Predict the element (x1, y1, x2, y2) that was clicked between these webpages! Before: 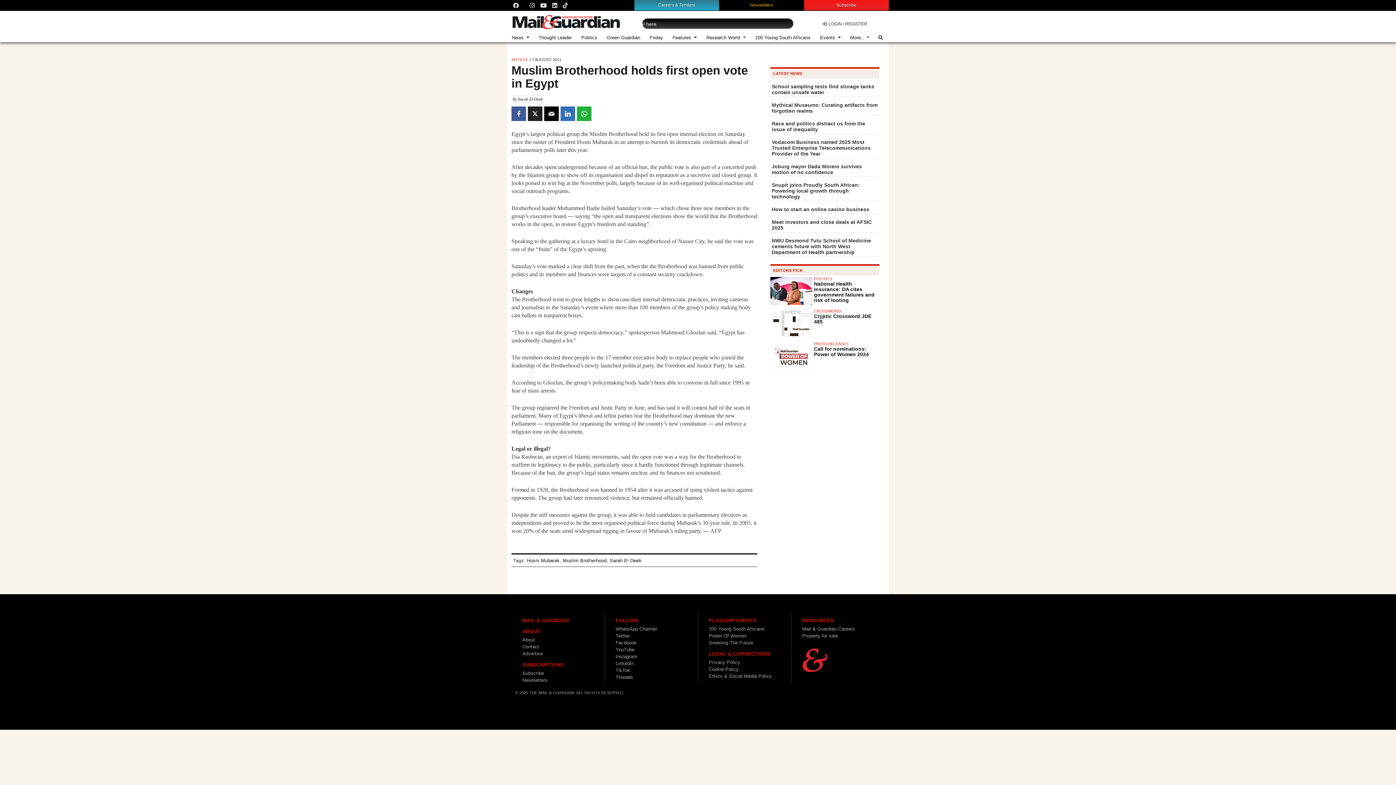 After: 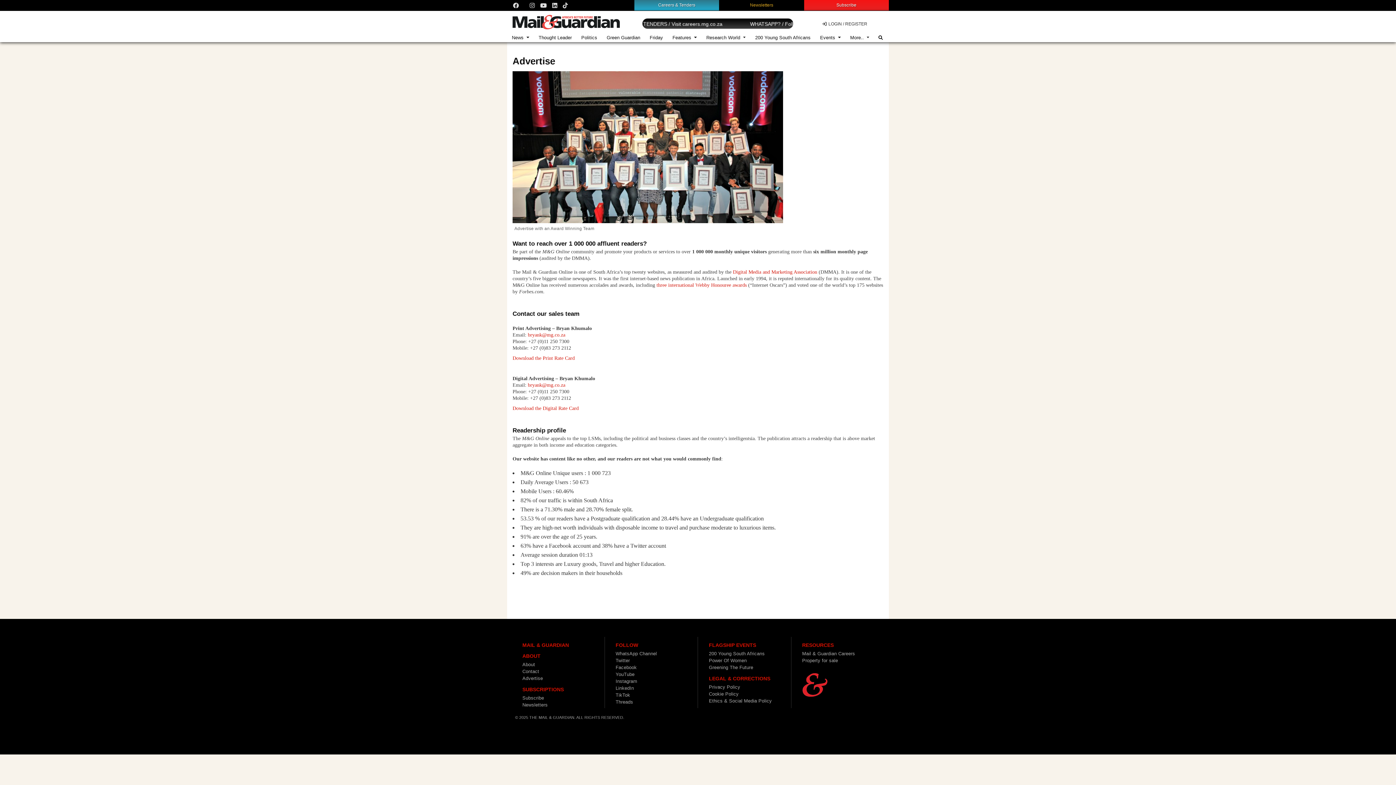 Action: label: Advertise bbox: (522, 651, 543, 656)